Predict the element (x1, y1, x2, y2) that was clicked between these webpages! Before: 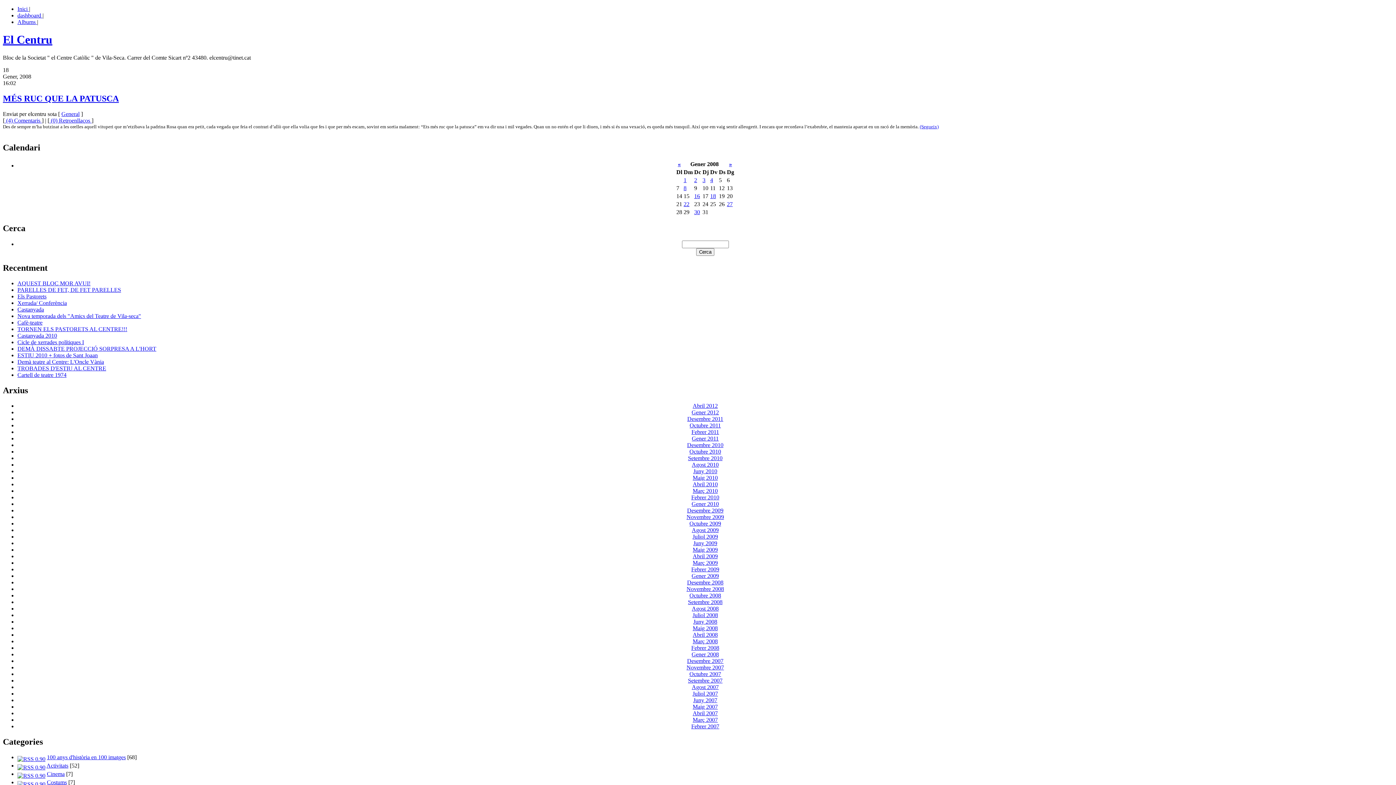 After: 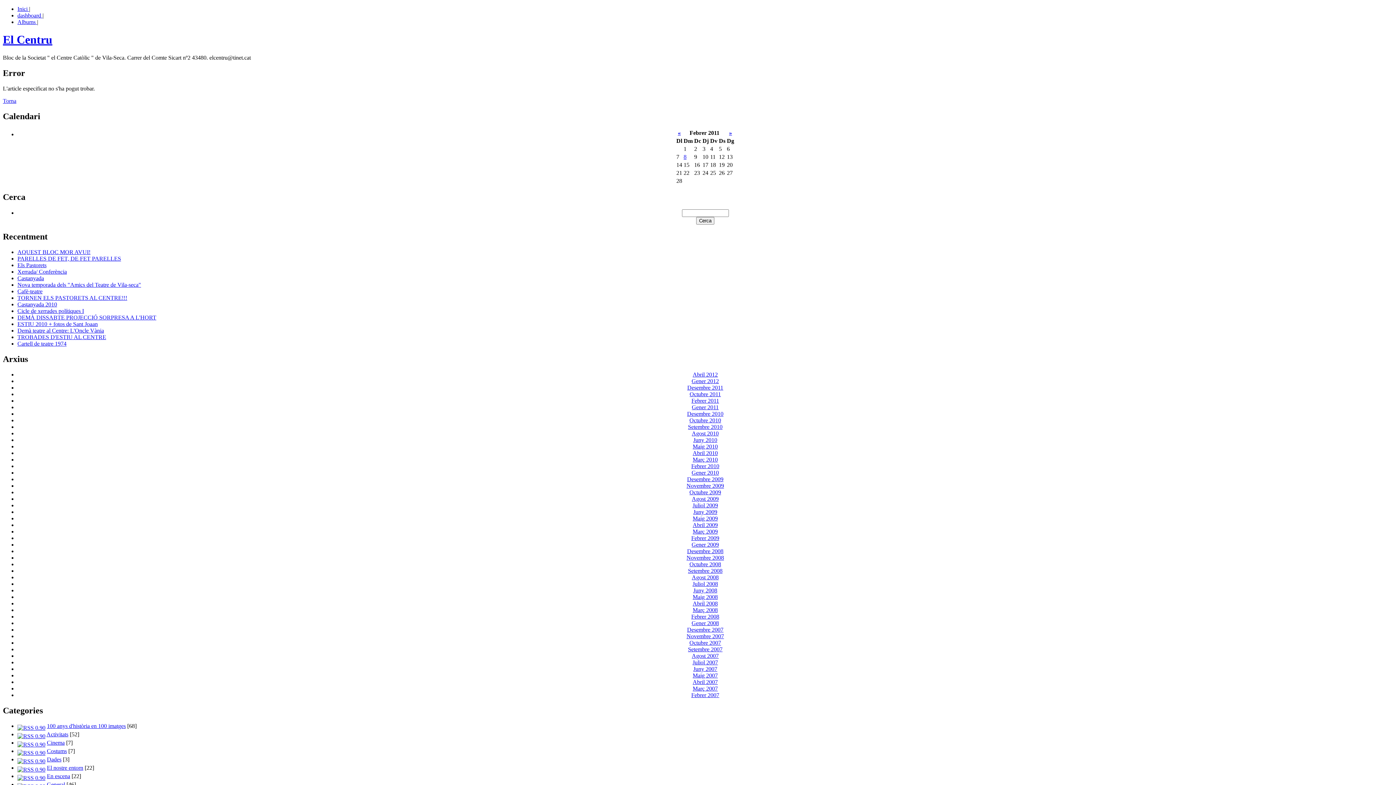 Action: bbox: (17, 313, 141, 319) label: Nova temporada dels "Amics del Teatre de Vila-seca"